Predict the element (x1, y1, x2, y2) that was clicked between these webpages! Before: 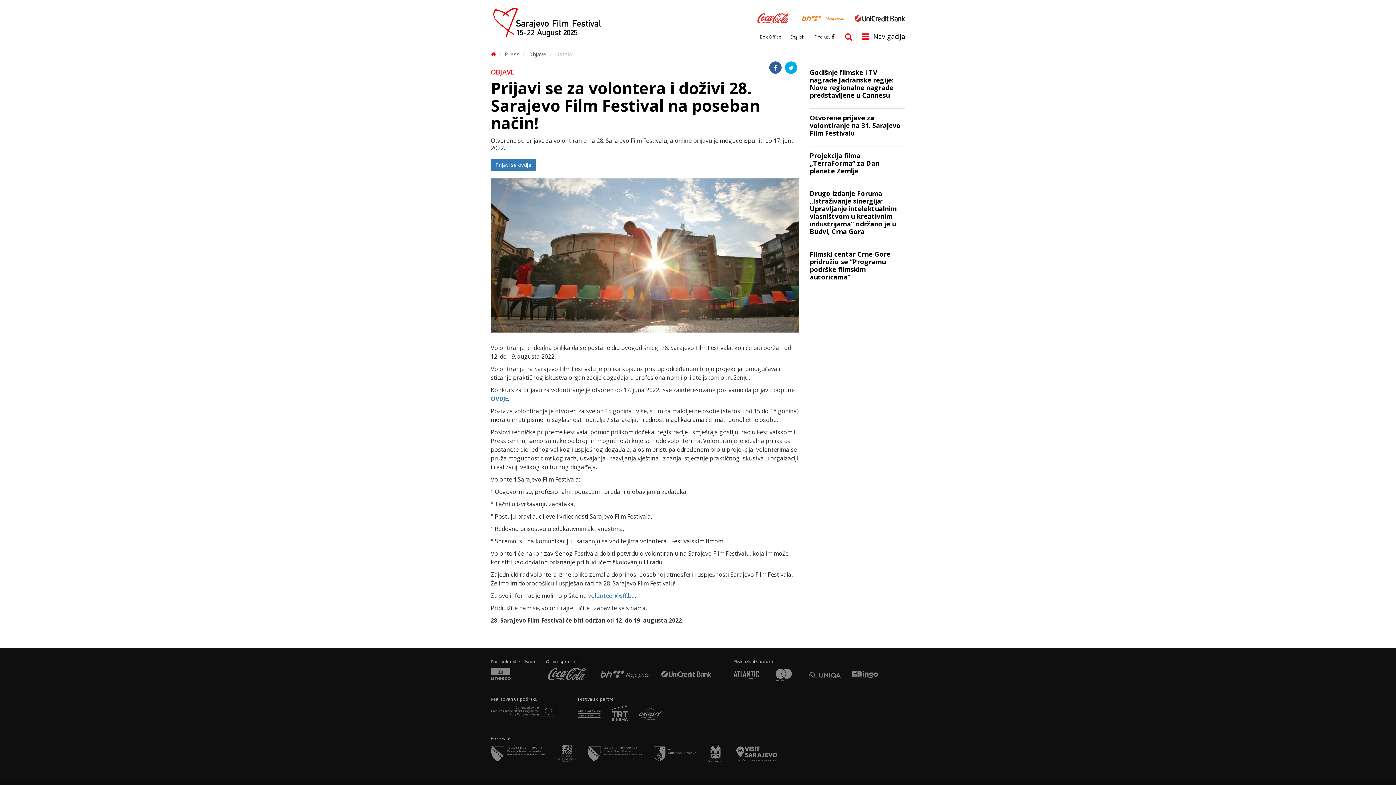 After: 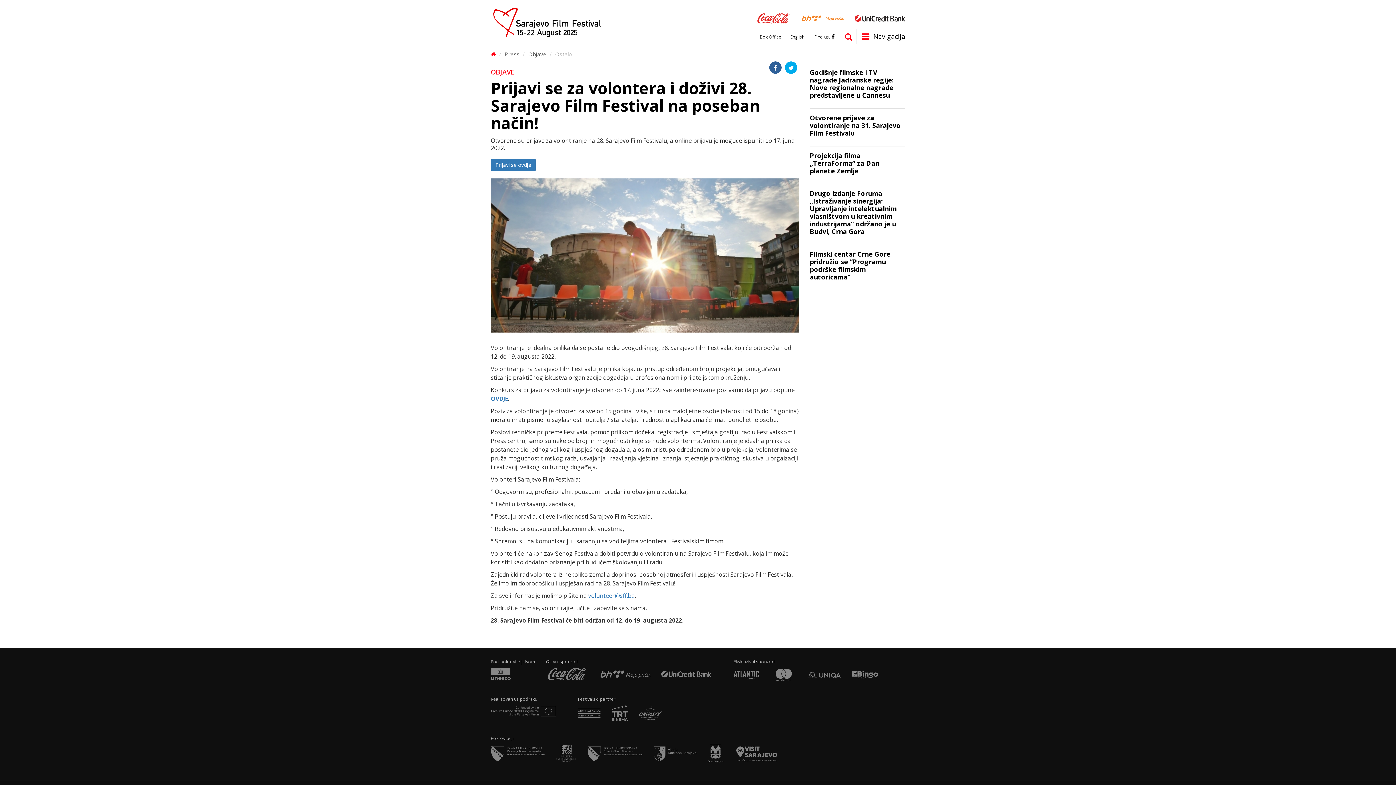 Action: bbox: (854, 14, 905, 21)